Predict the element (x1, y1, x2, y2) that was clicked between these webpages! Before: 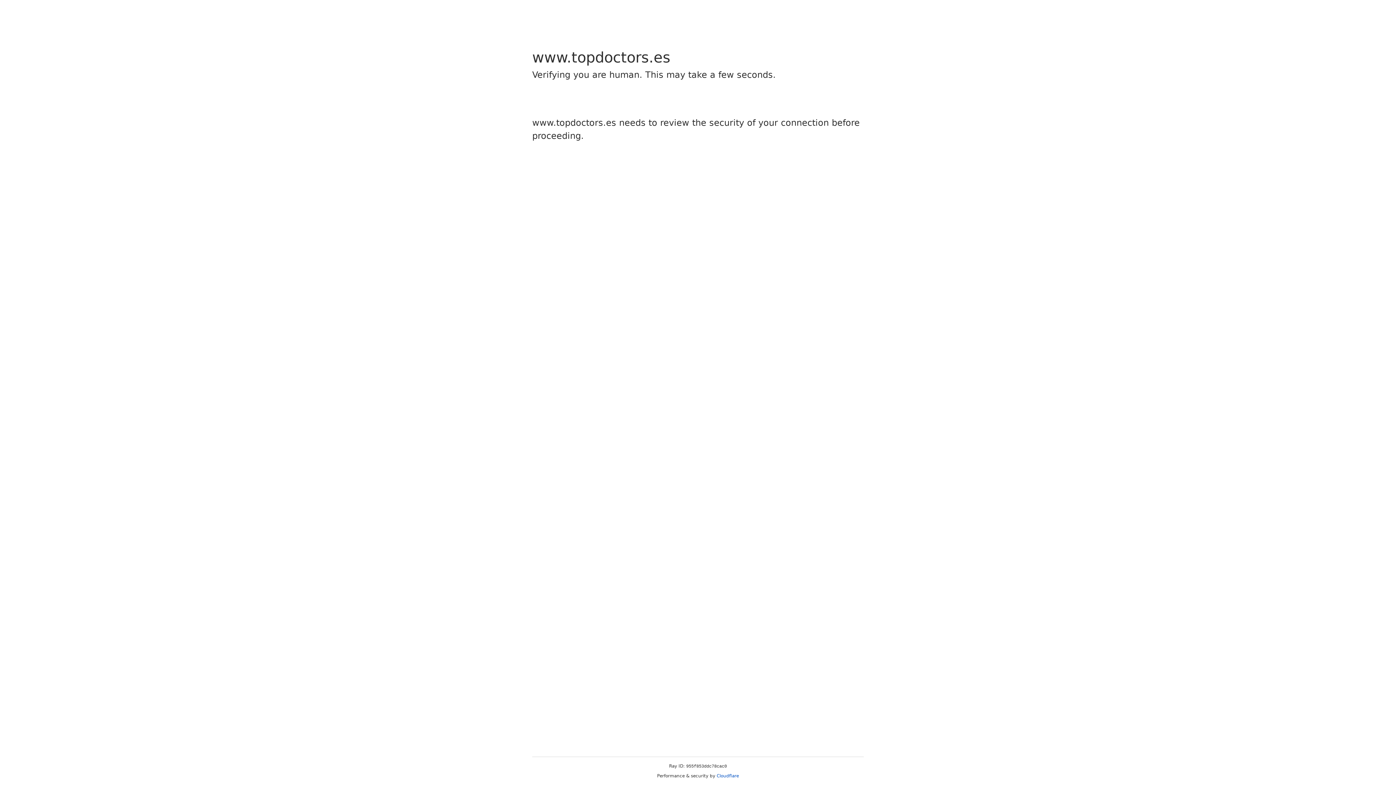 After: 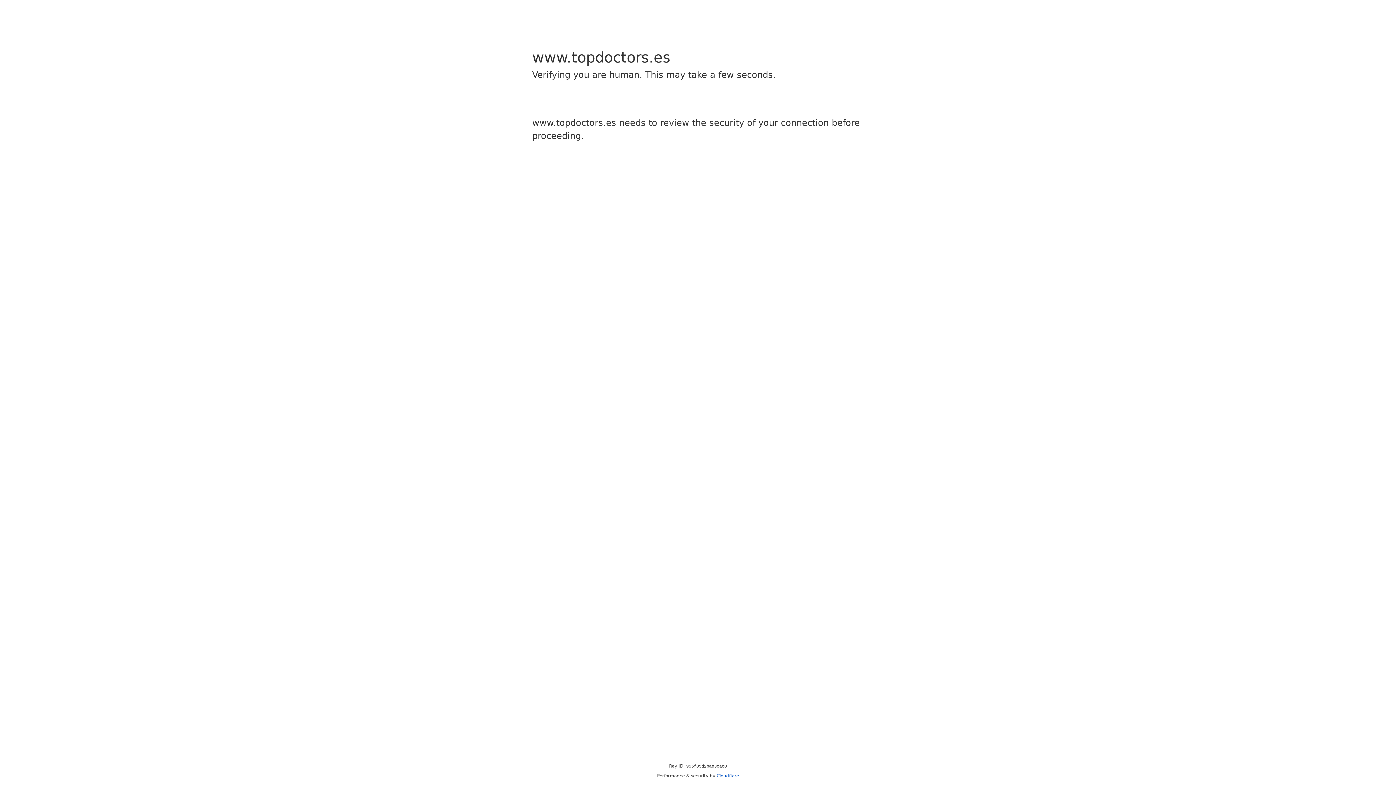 Action: label: Cloudflare bbox: (716, 773, 739, 778)